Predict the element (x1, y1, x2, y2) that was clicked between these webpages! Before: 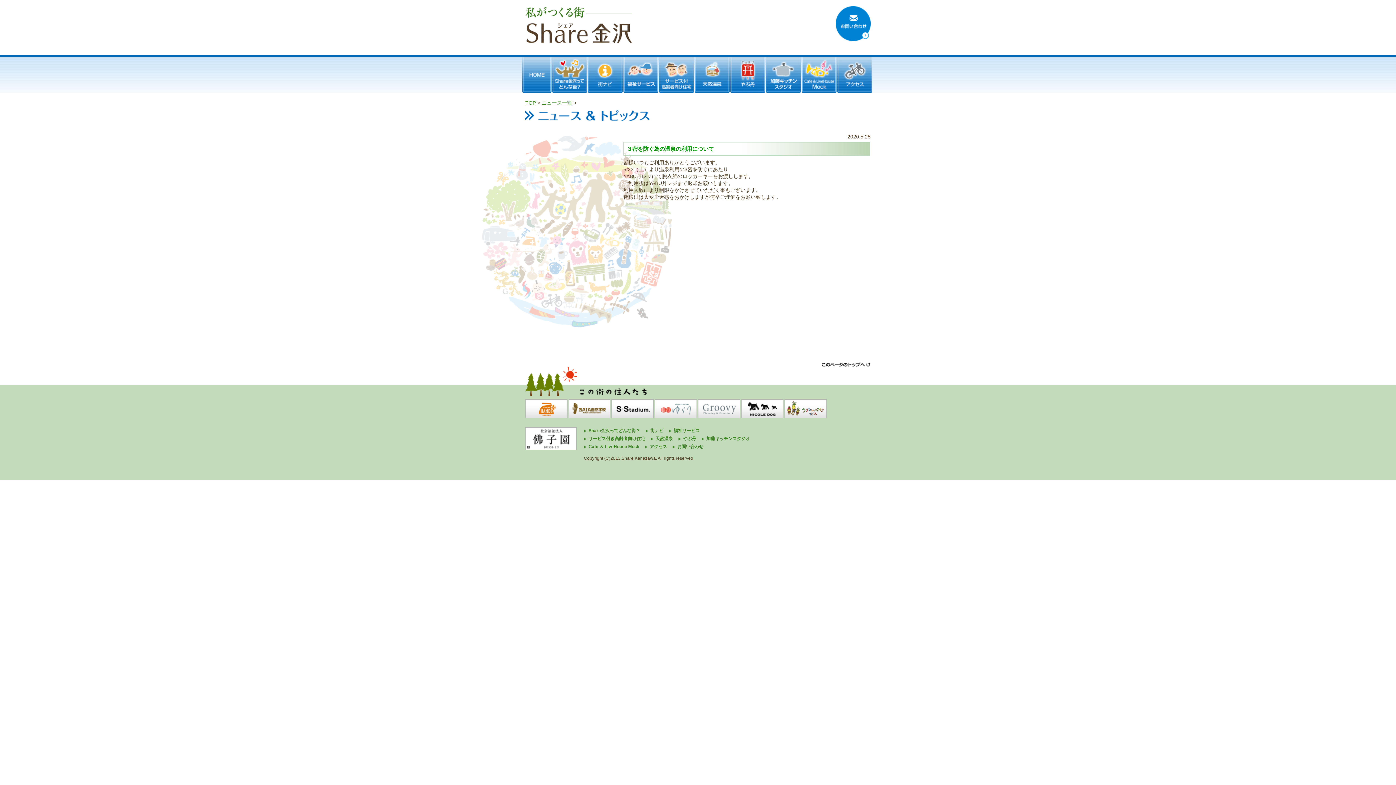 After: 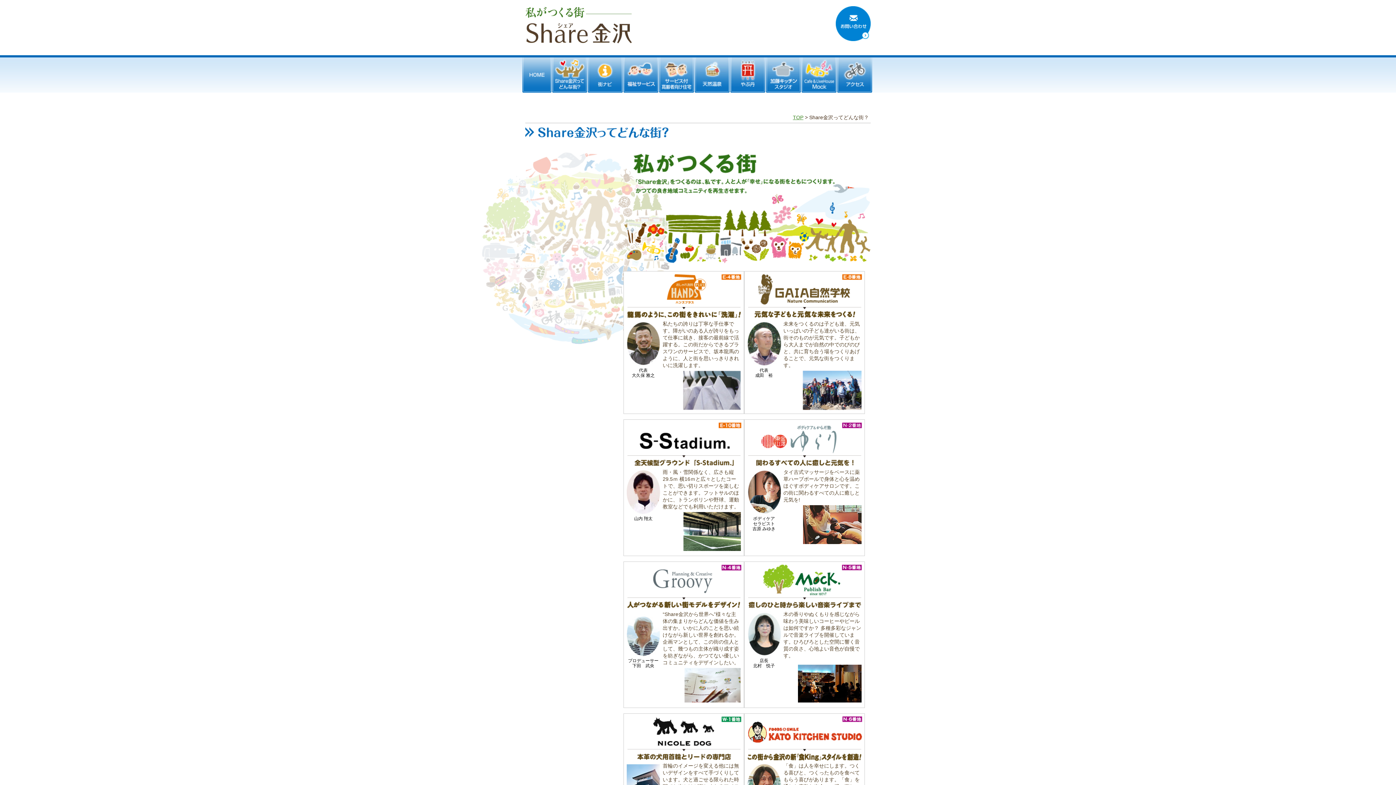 Action: bbox: (588, 428, 640, 433) label: Share金沢ってどんな街？